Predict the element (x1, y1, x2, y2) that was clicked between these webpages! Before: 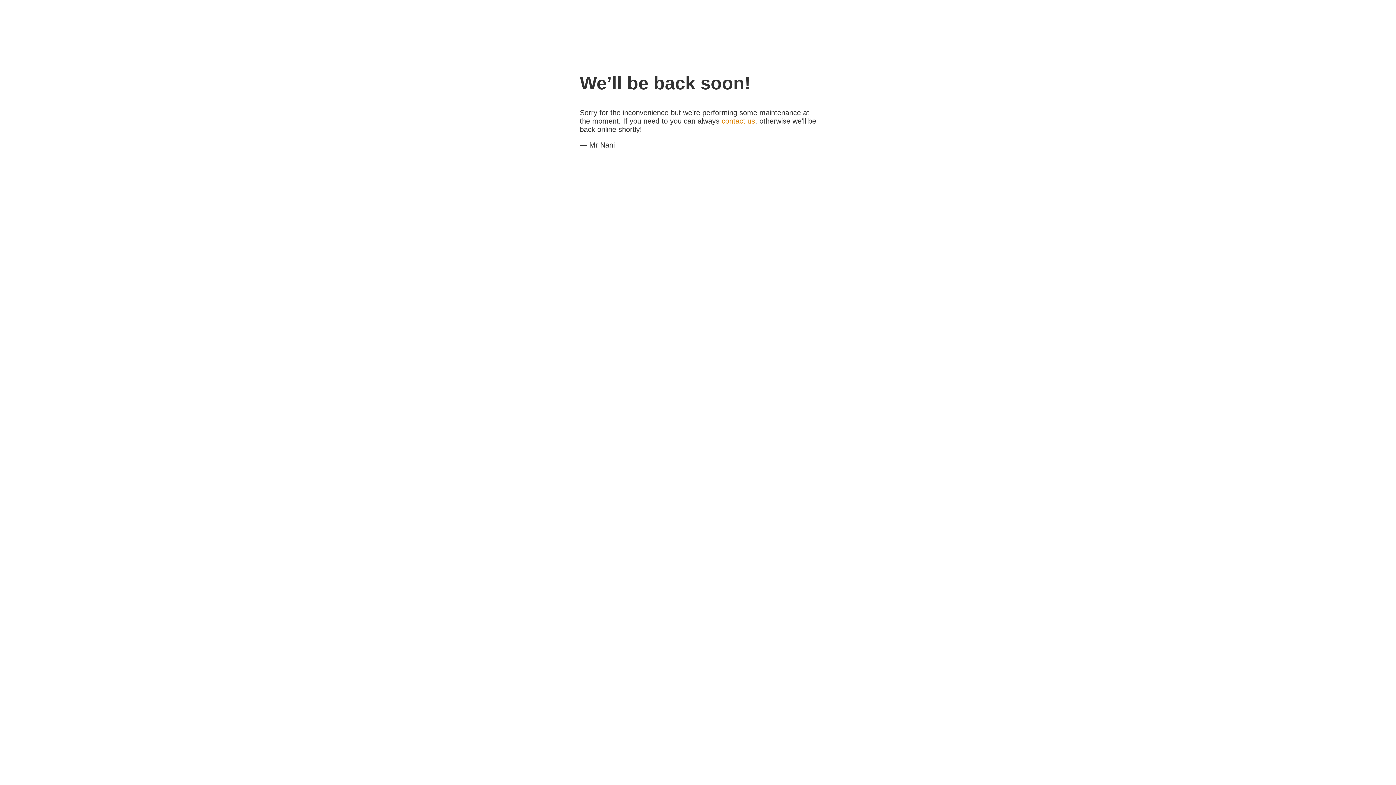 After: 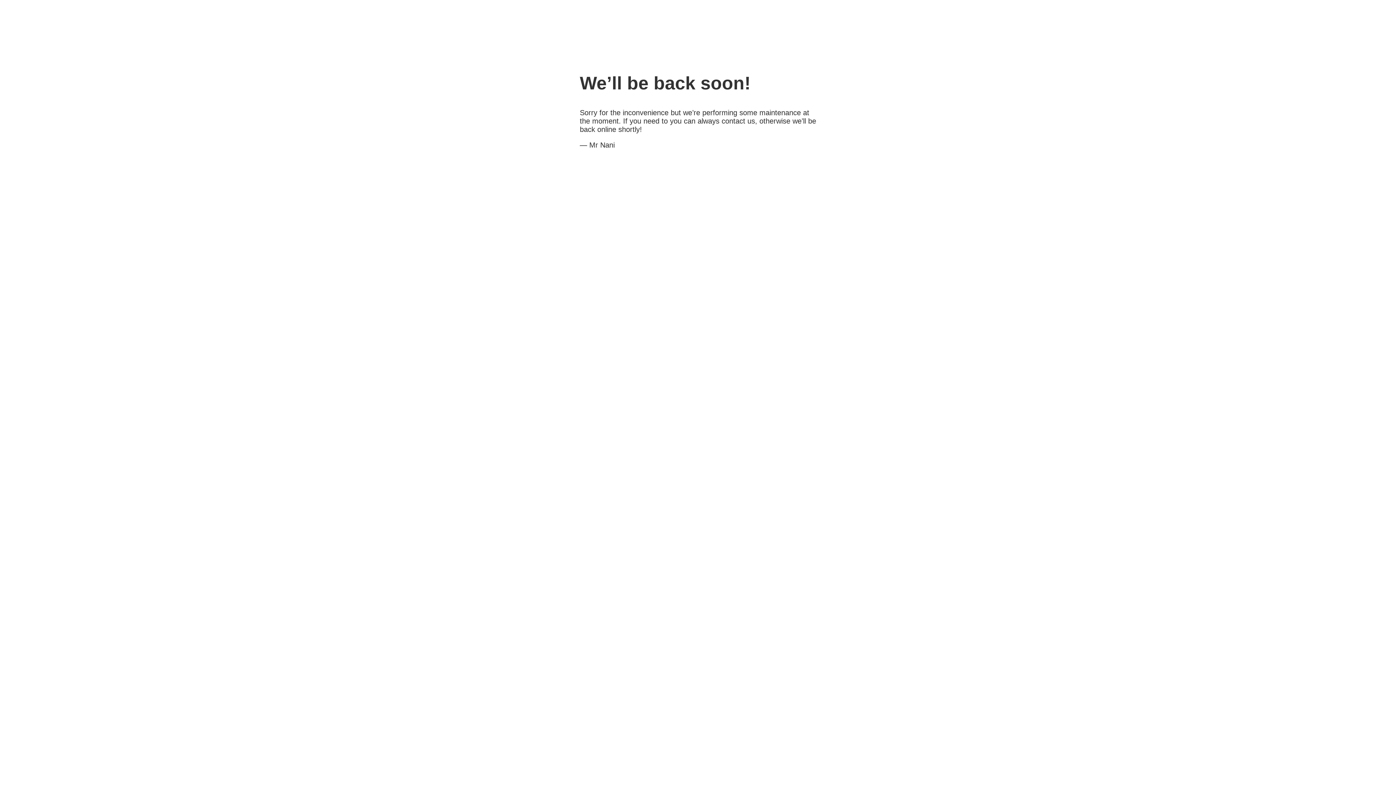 Action: bbox: (721, 117, 755, 125) label: contact us